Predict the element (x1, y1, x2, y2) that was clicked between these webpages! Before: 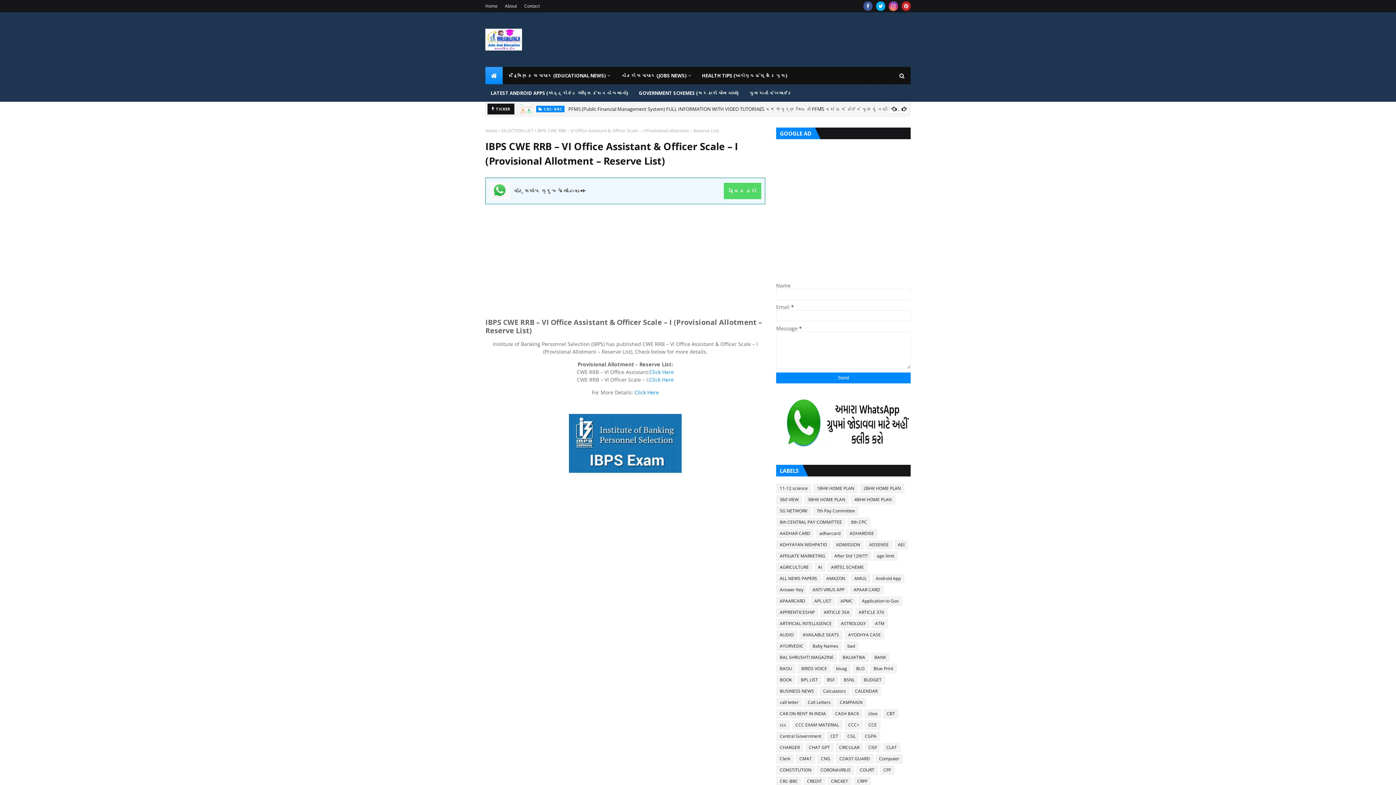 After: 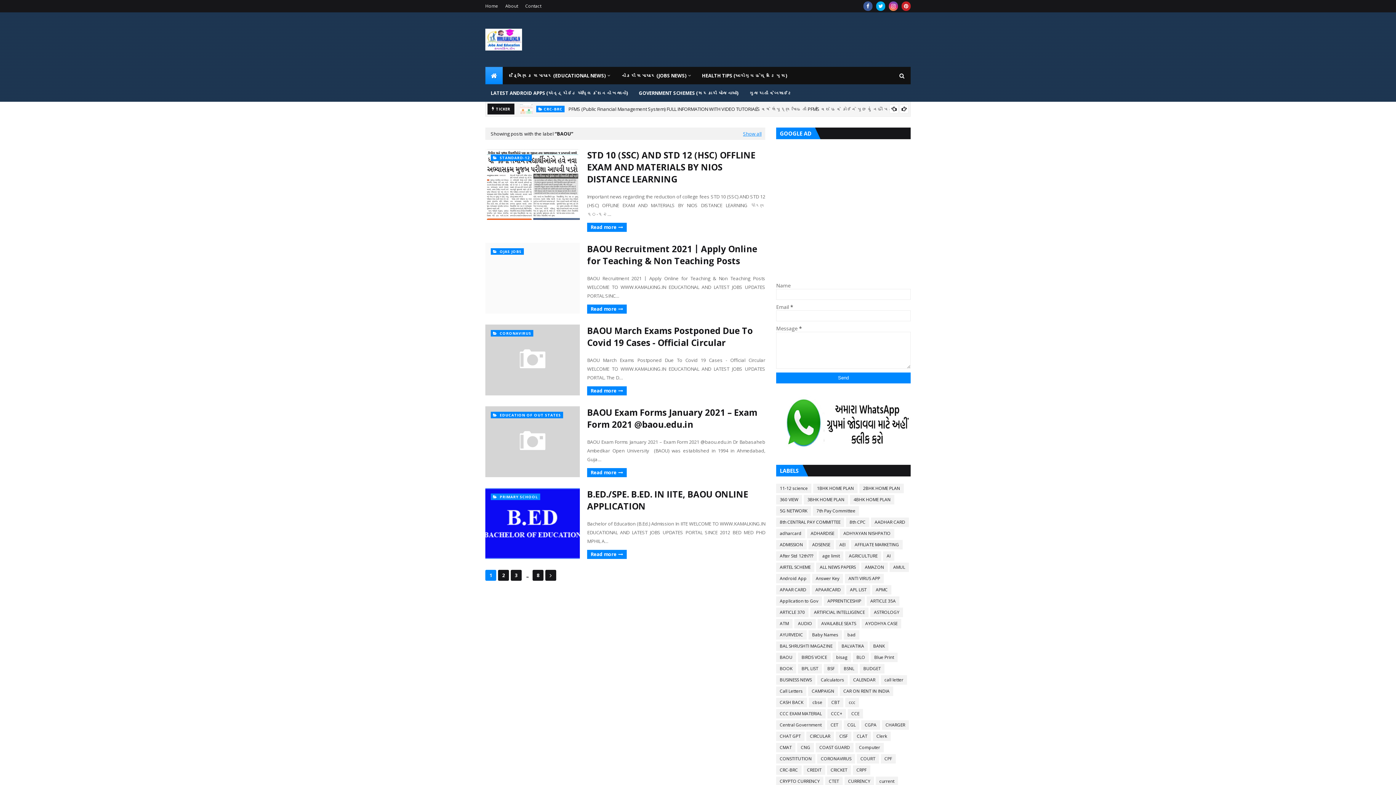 Action: bbox: (776, 664, 796, 673) label: BAOU